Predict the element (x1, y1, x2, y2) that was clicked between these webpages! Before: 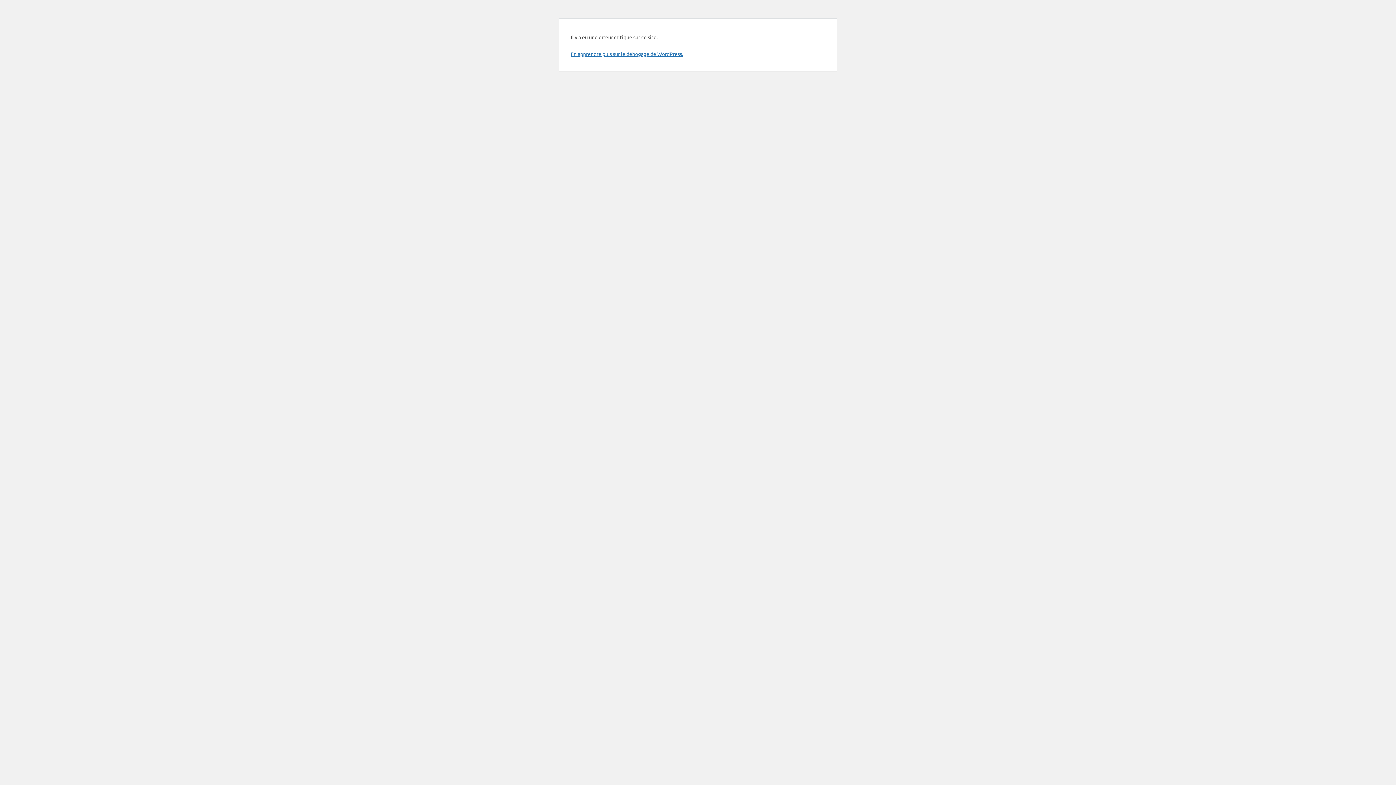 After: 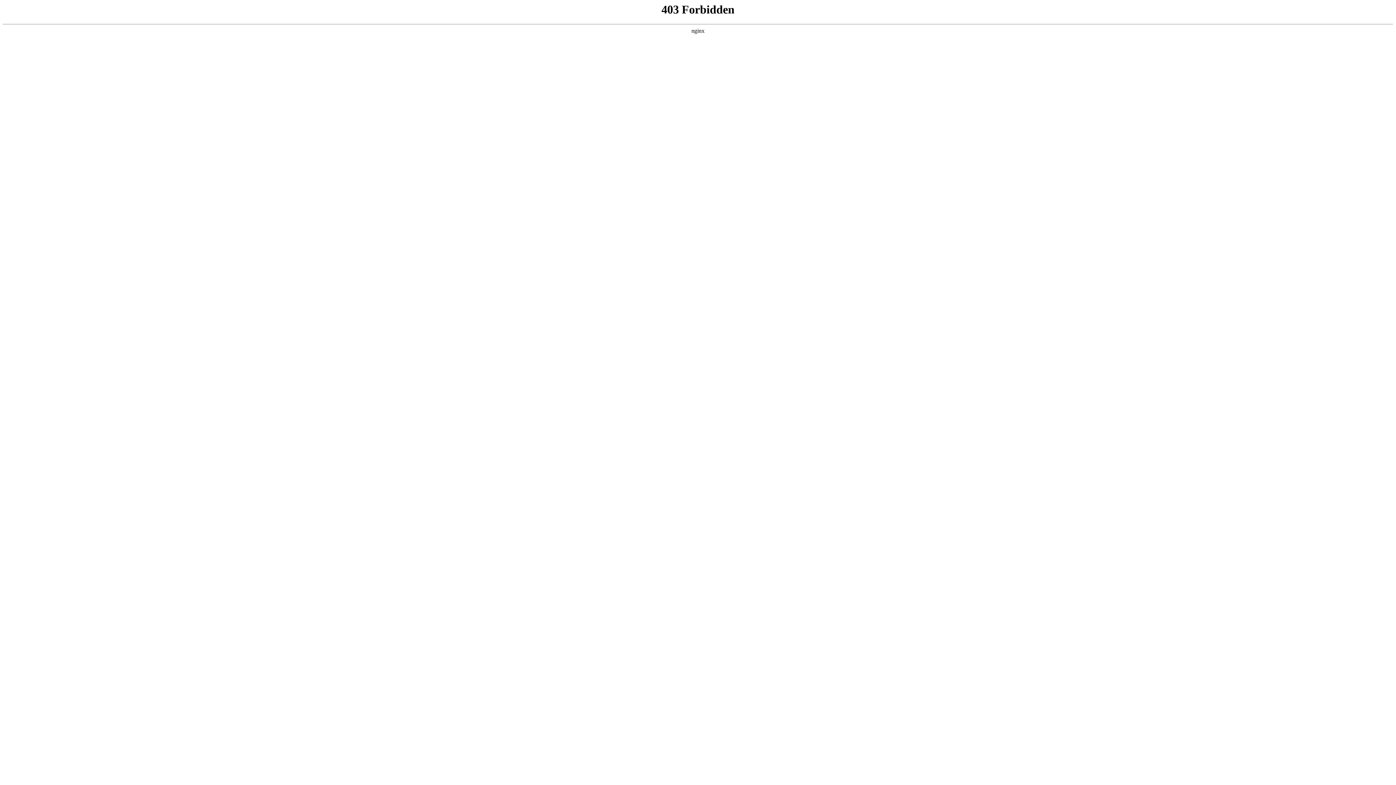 Action: bbox: (570, 50, 683, 57) label: En apprendre plus sur le débogage de WordPress.